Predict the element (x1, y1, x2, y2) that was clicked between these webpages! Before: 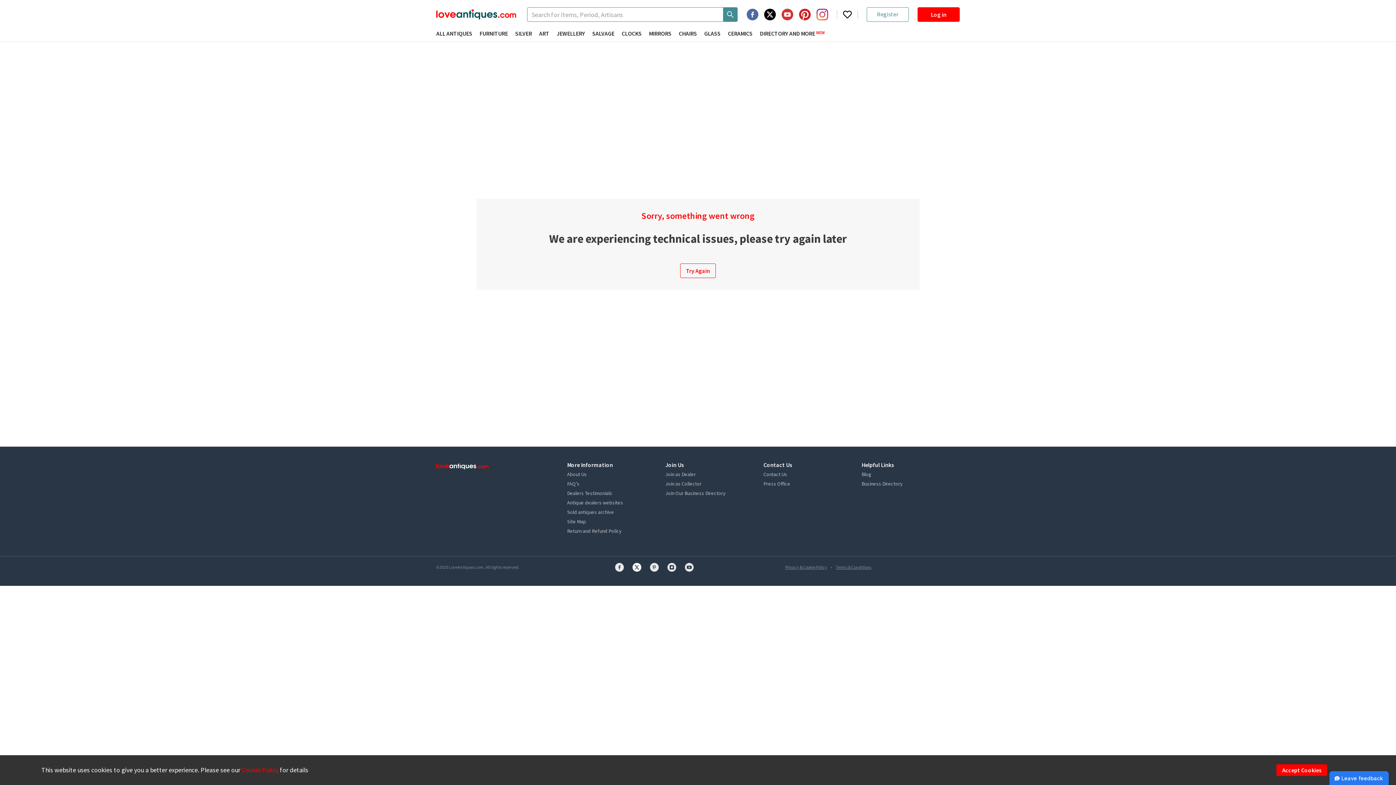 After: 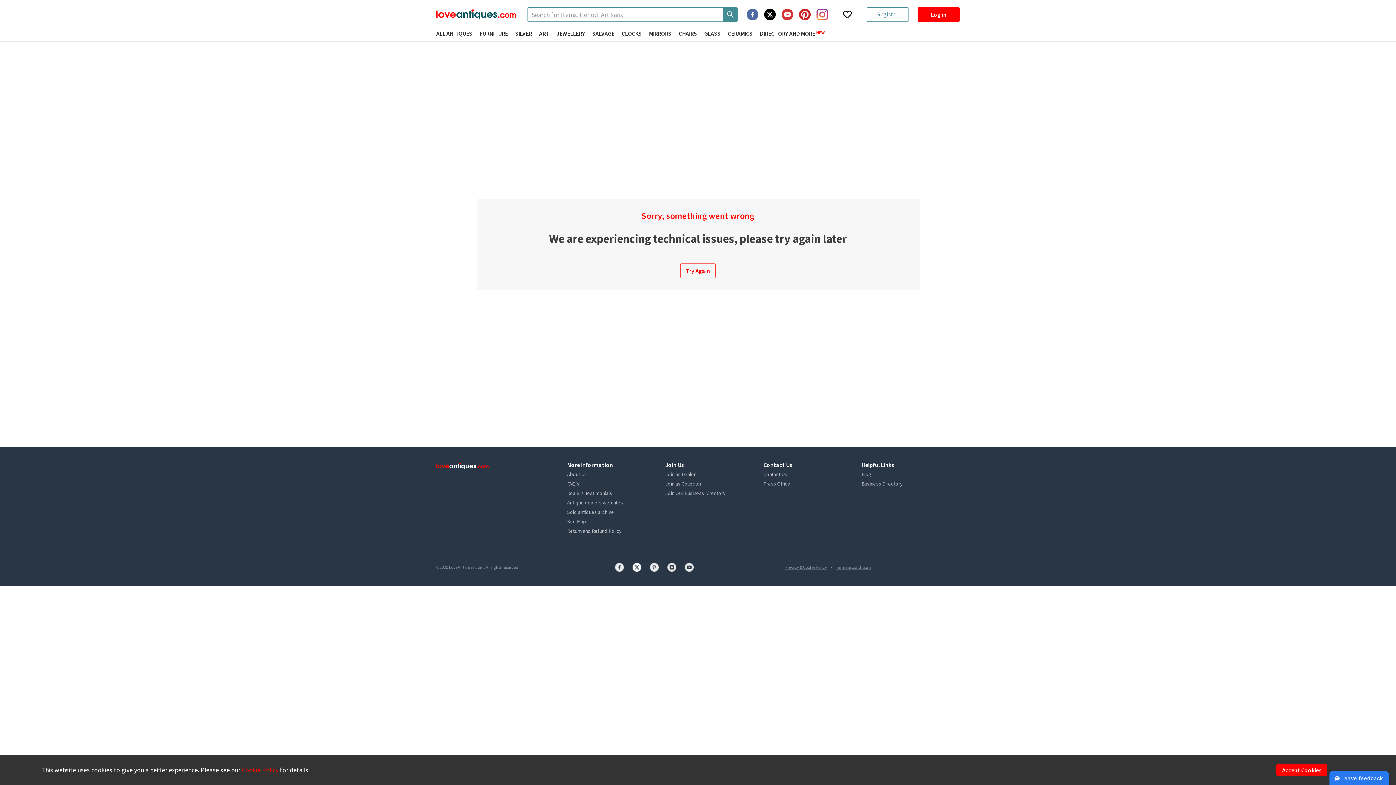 Action: label: homepage bbox: (436, 462, 488, 469)